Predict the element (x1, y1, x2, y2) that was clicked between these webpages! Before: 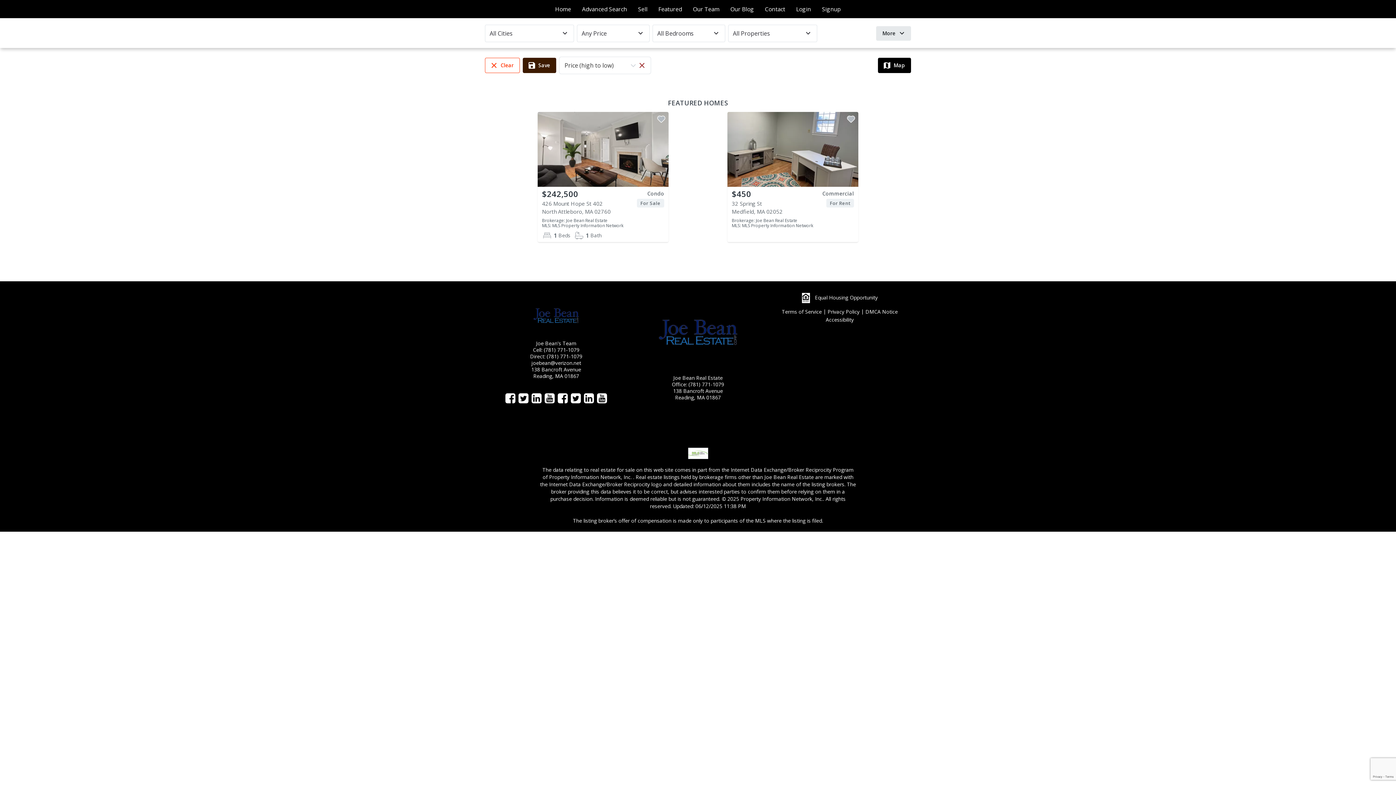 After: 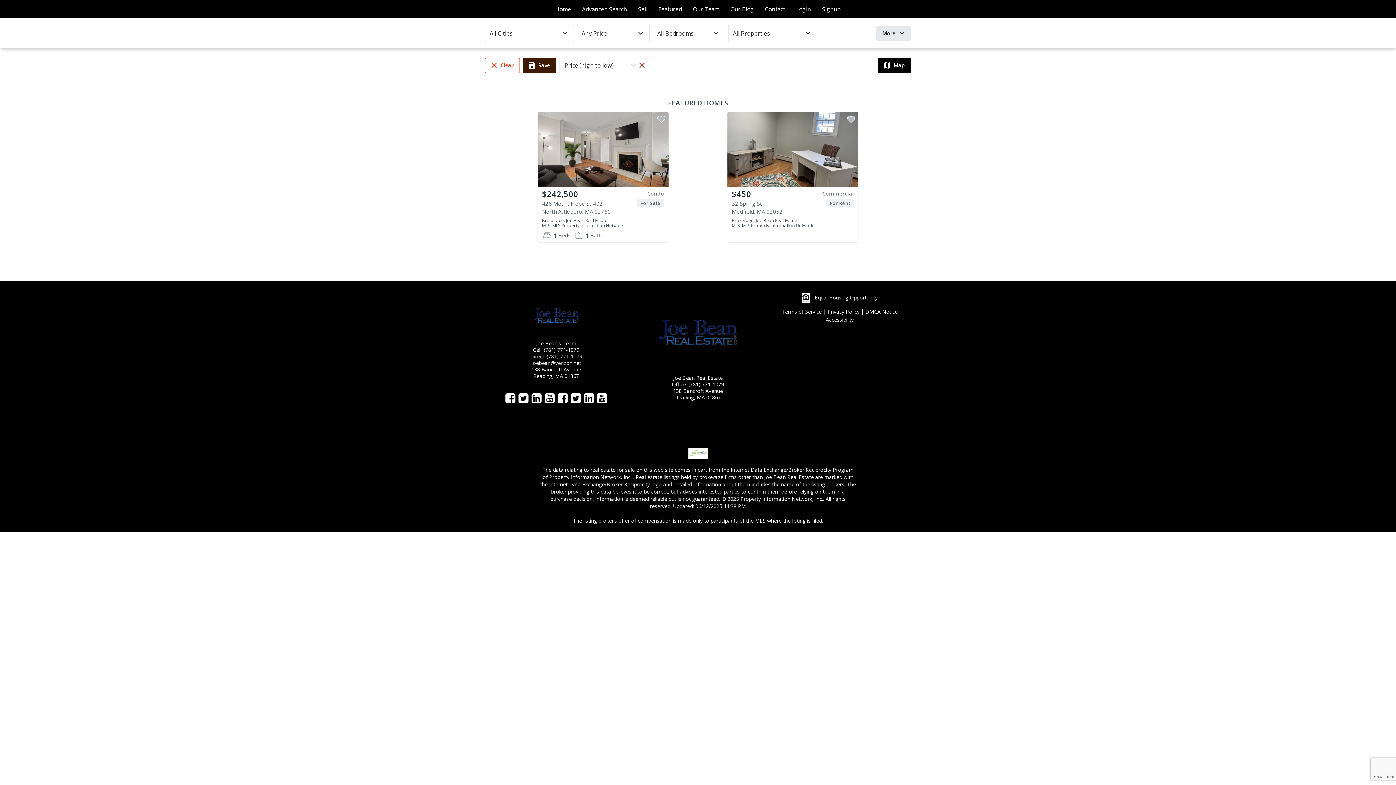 Action: bbox: (530, 352, 582, 359) label: Direct: (781) 771-1079